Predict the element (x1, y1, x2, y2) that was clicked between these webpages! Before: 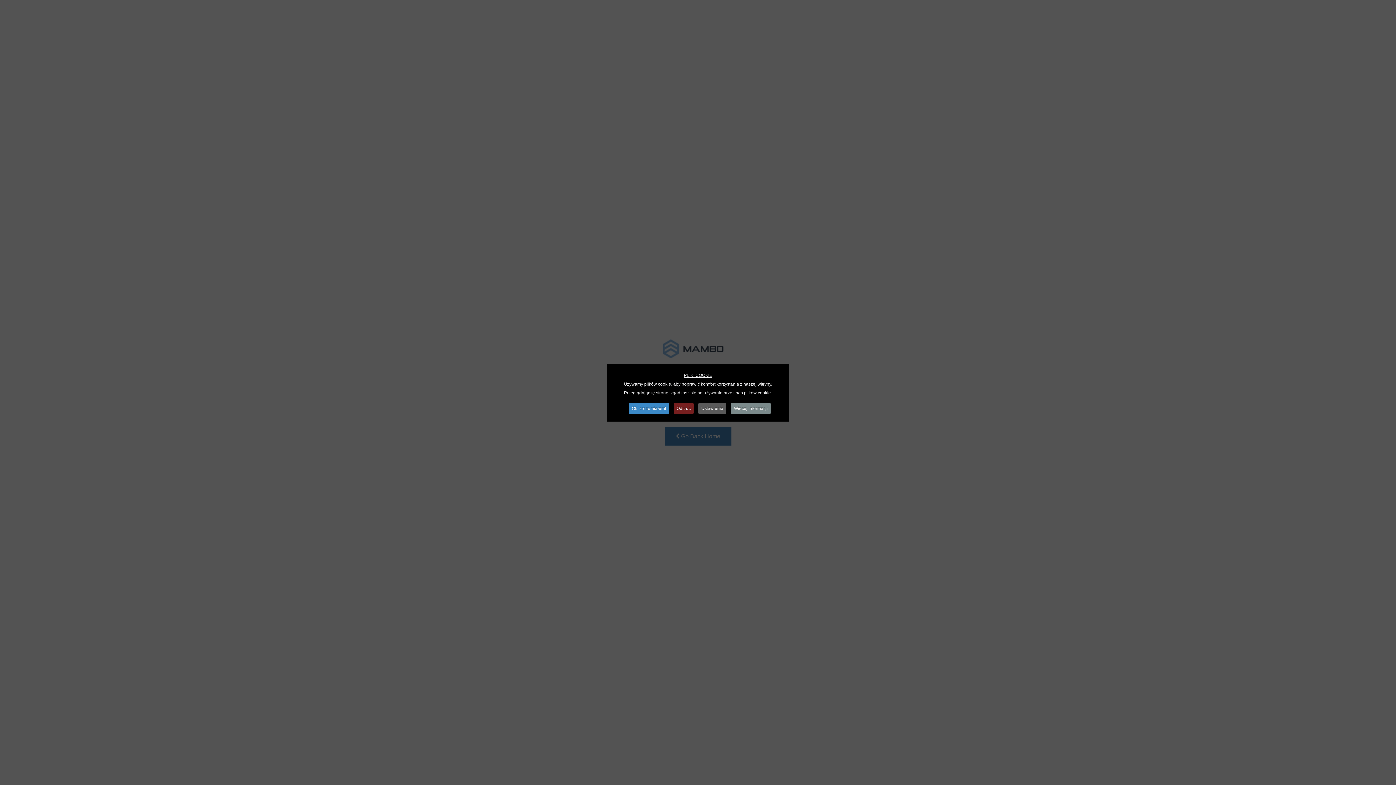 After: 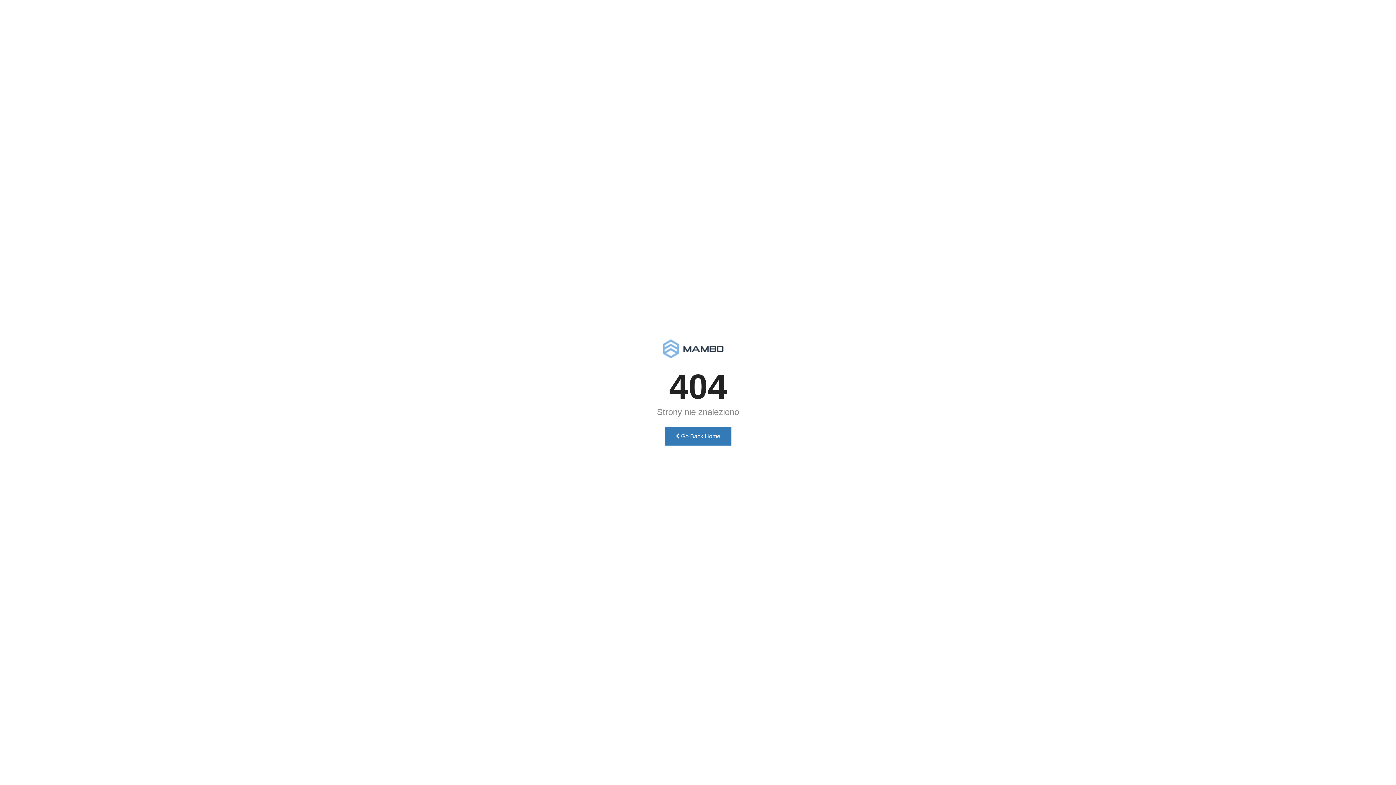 Action: label: Ok, zrozumiałem! bbox: (629, 402, 669, 414)